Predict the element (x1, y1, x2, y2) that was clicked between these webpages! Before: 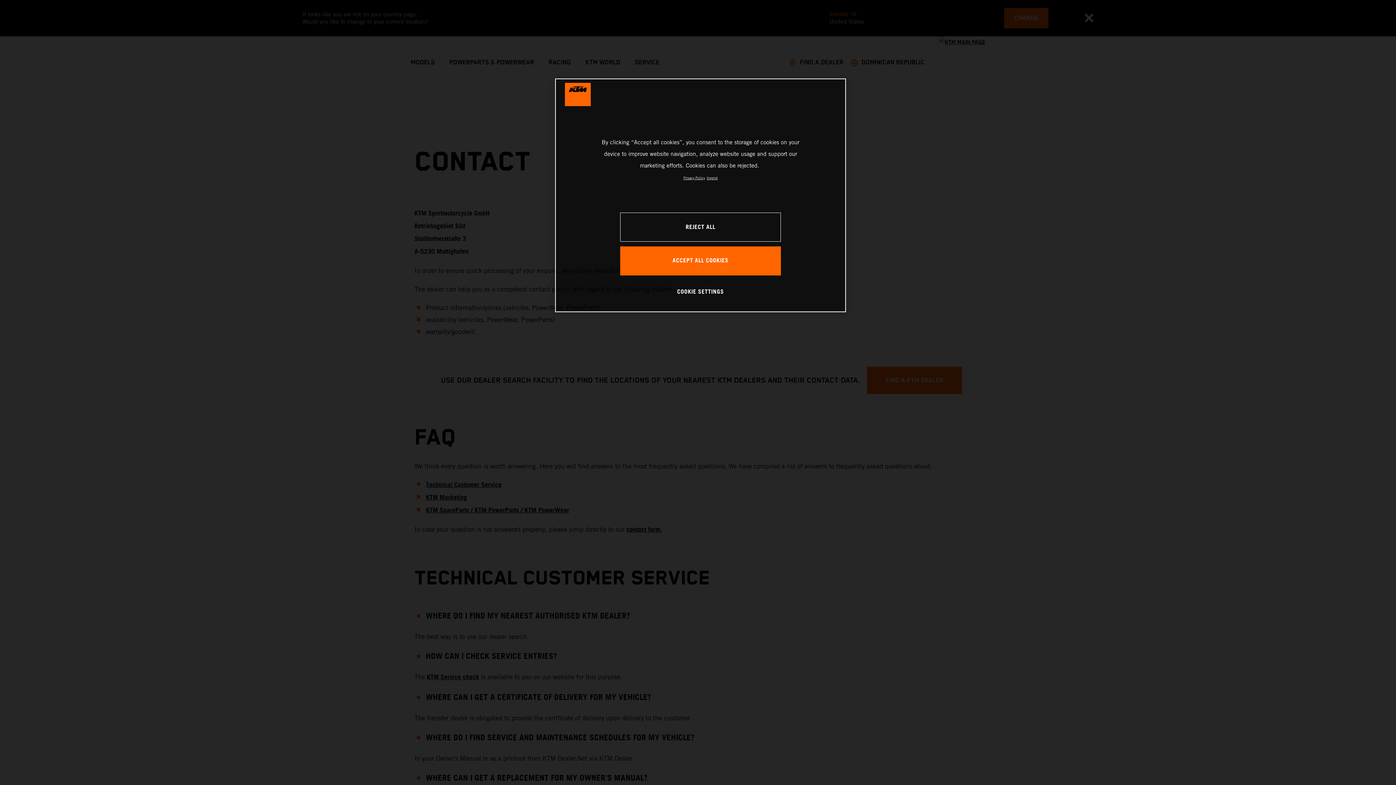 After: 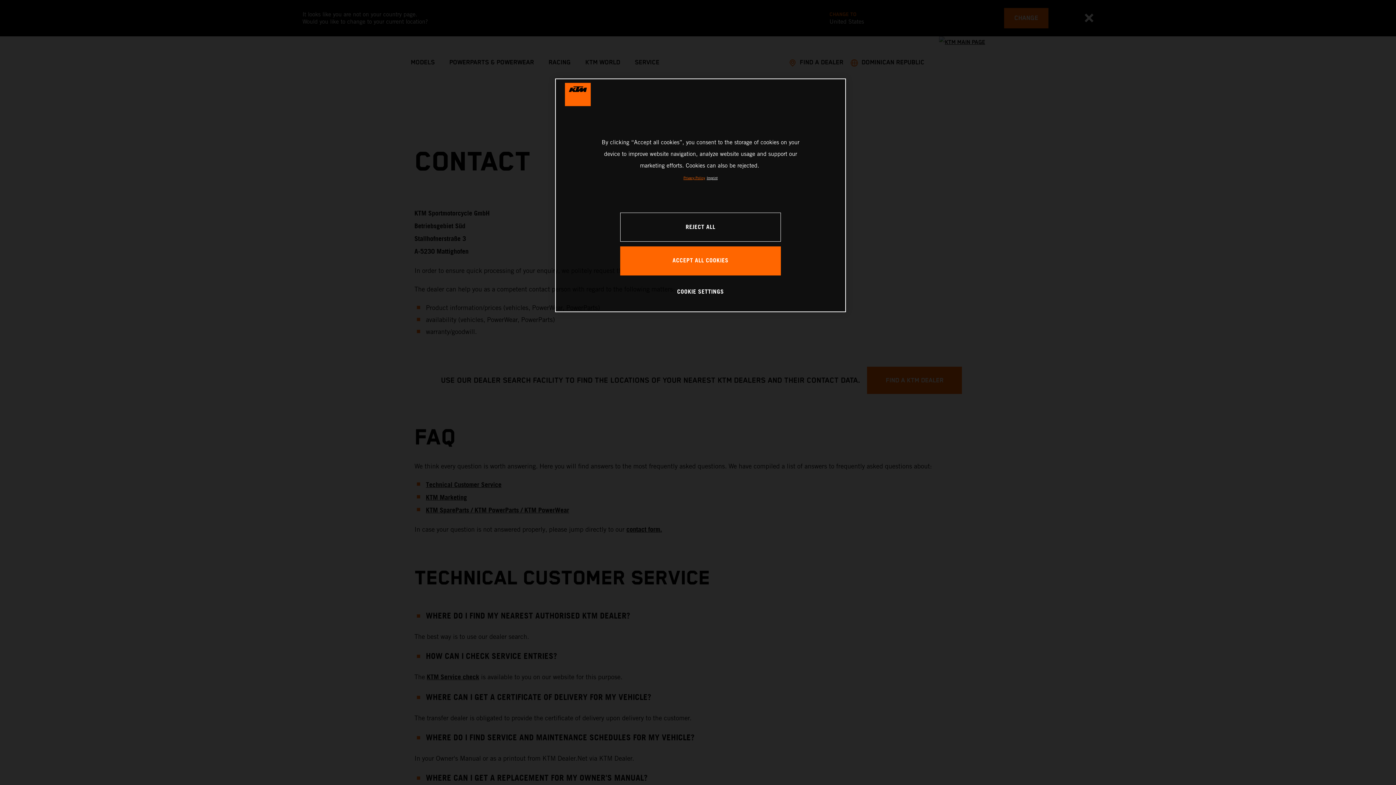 Action: bbox: (683, 176, 705, 180) label: , opens in a new tab